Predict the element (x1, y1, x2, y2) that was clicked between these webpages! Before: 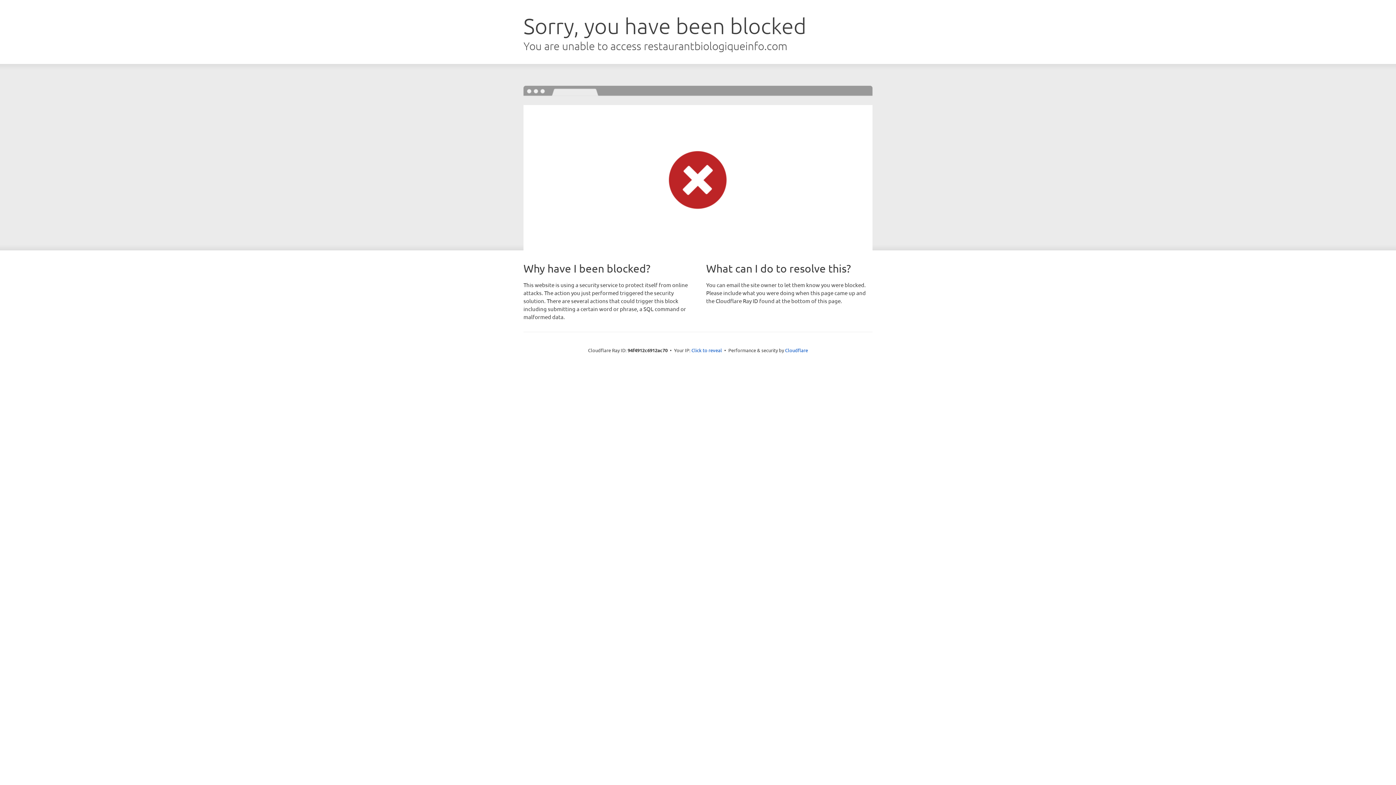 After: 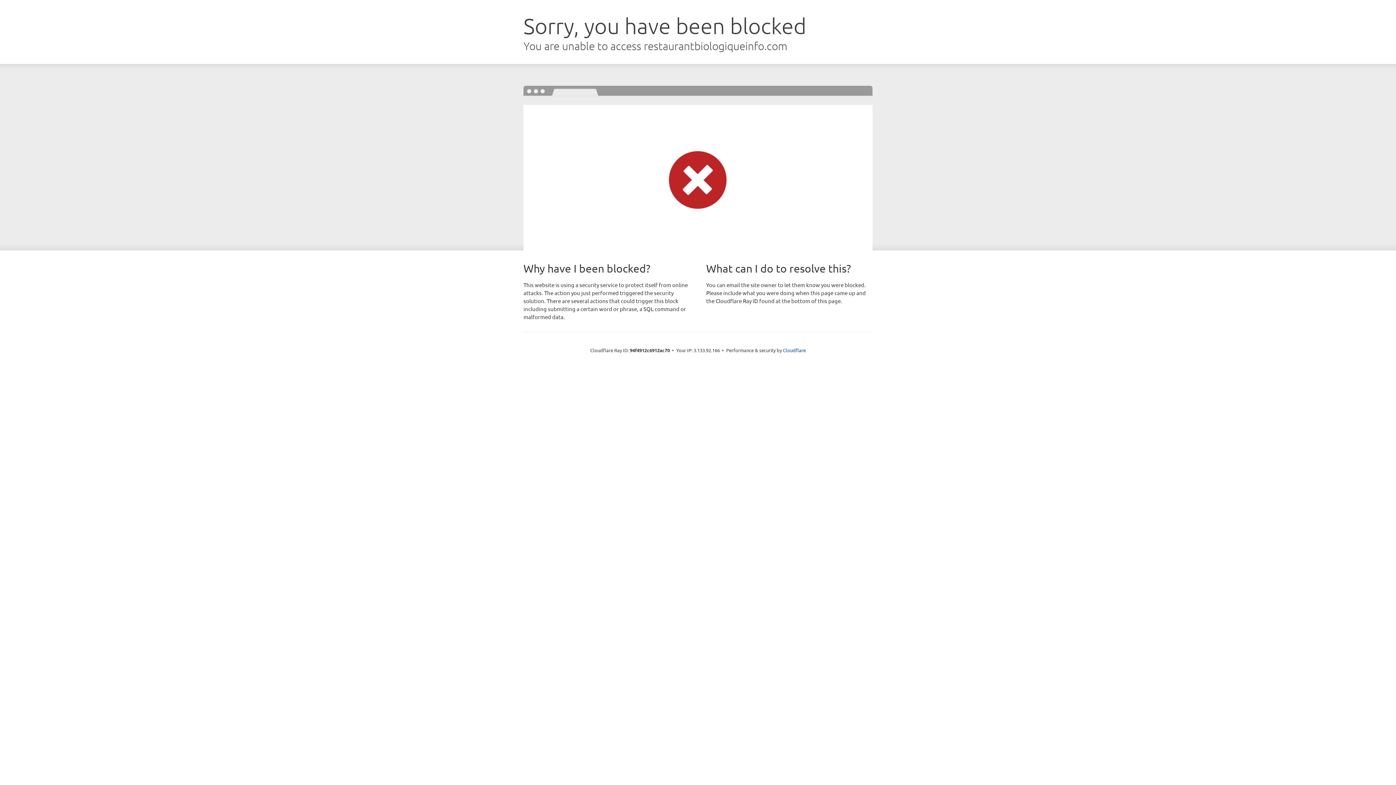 Action: label: Click to reveal bbox: (691, 346, 722, 353)